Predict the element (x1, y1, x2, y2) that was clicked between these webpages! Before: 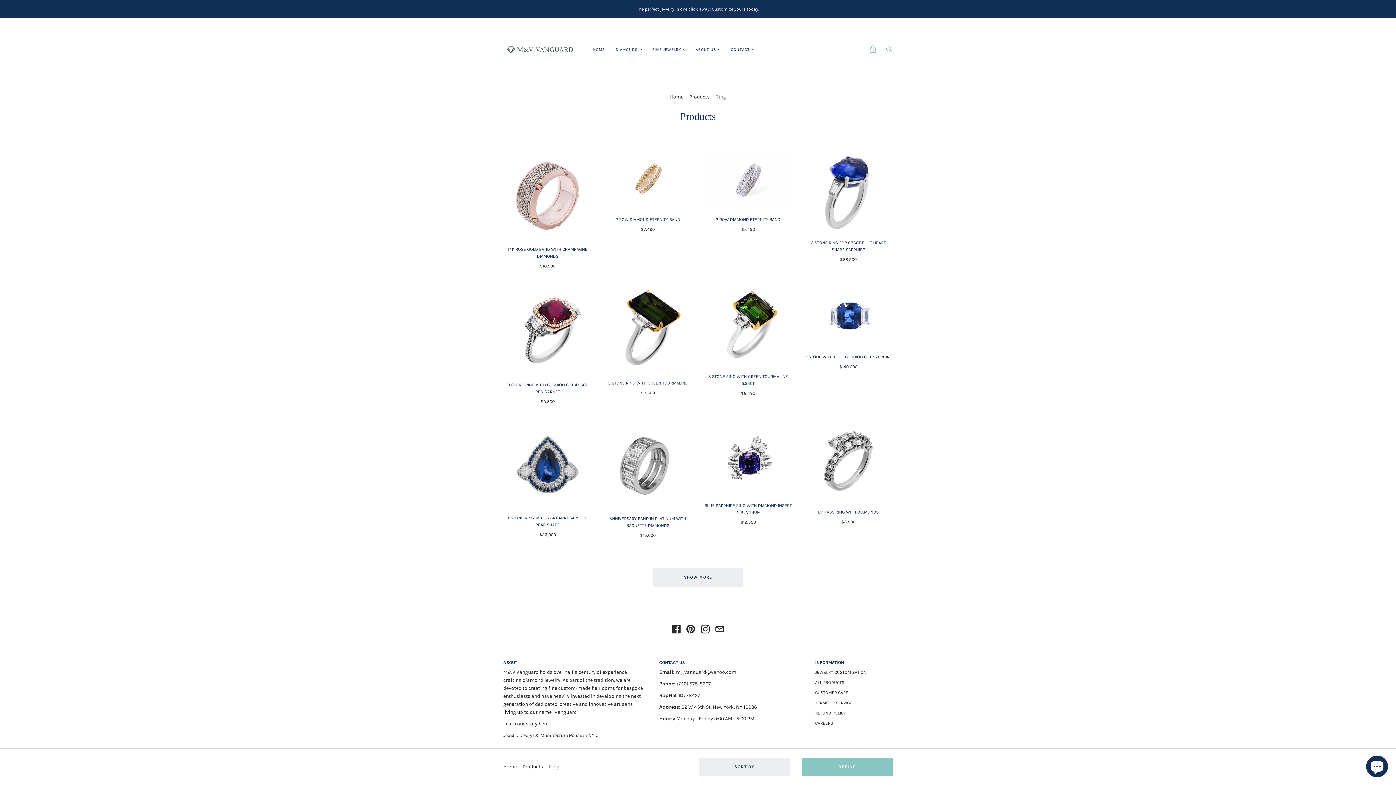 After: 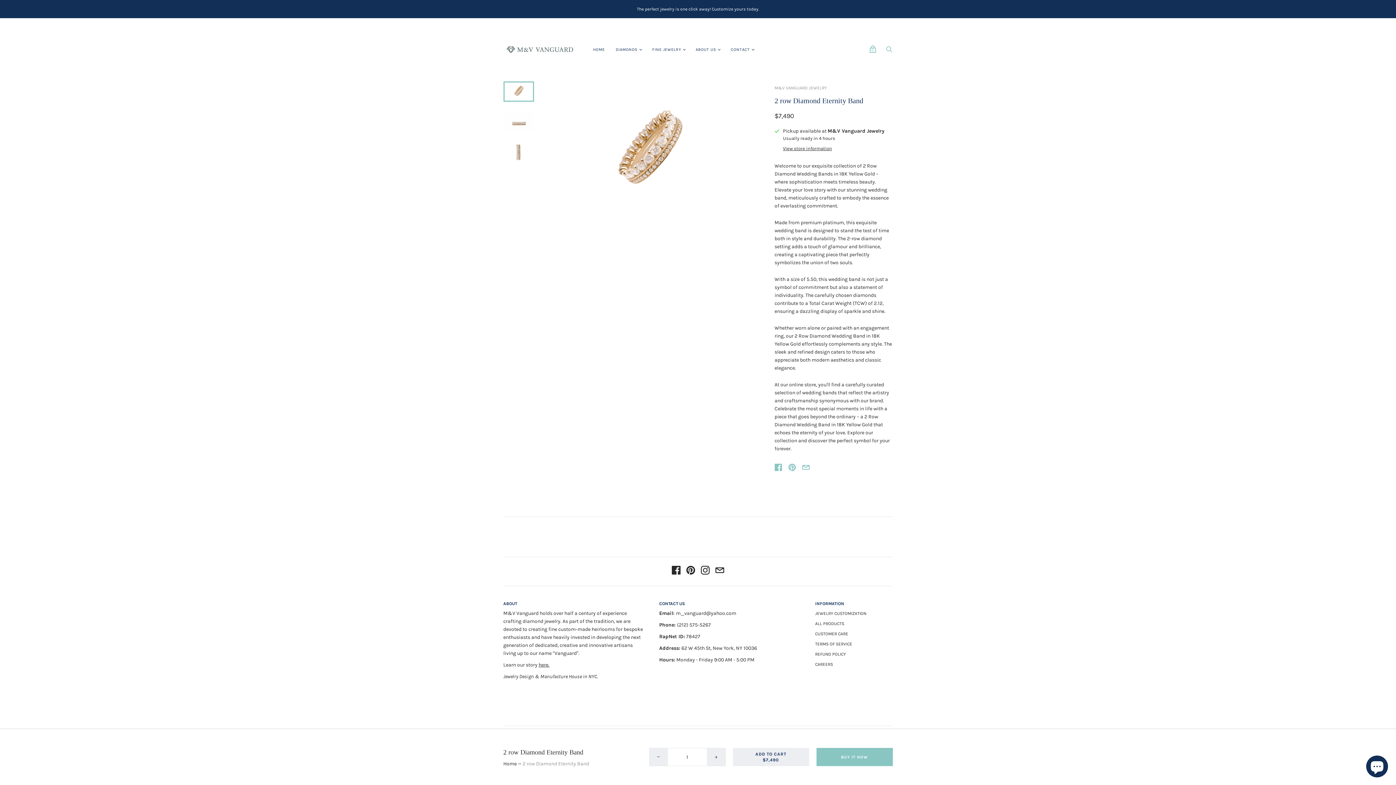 Action: bbox: (615, 217, 680, 222) label: 2 ROW DIAMOND ETERNITY BAND